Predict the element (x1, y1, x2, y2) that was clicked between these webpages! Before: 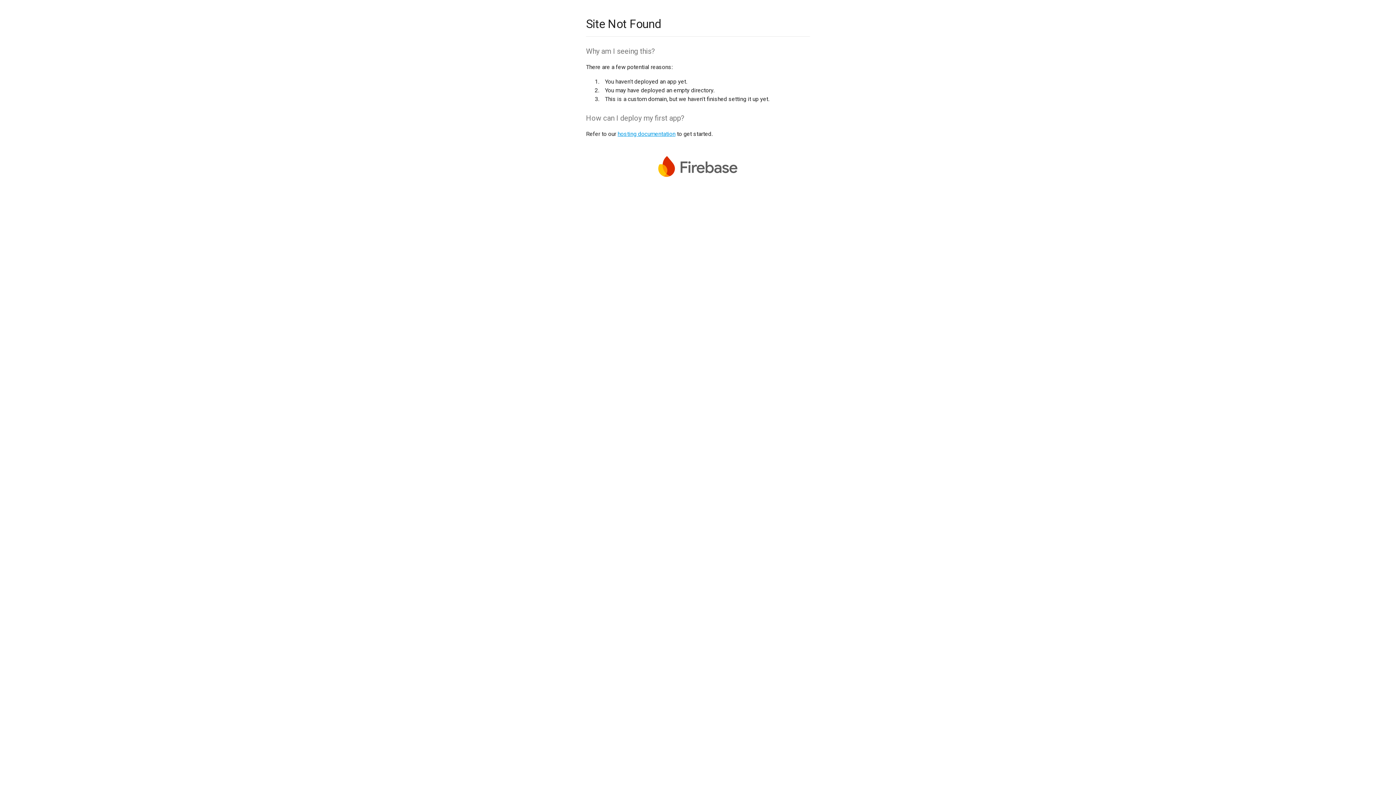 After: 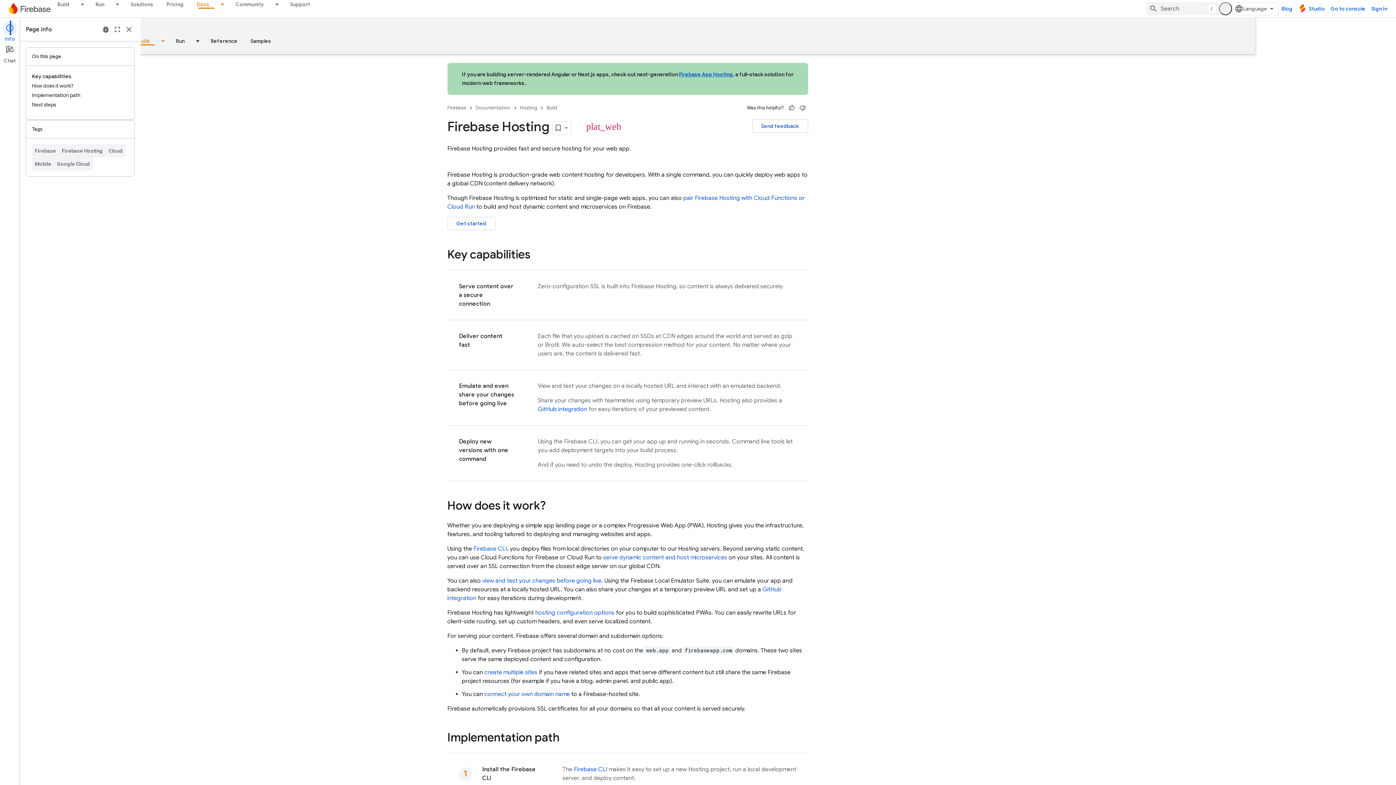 Action: label: hosting documentation bbox: (617, 130, 675, 137)